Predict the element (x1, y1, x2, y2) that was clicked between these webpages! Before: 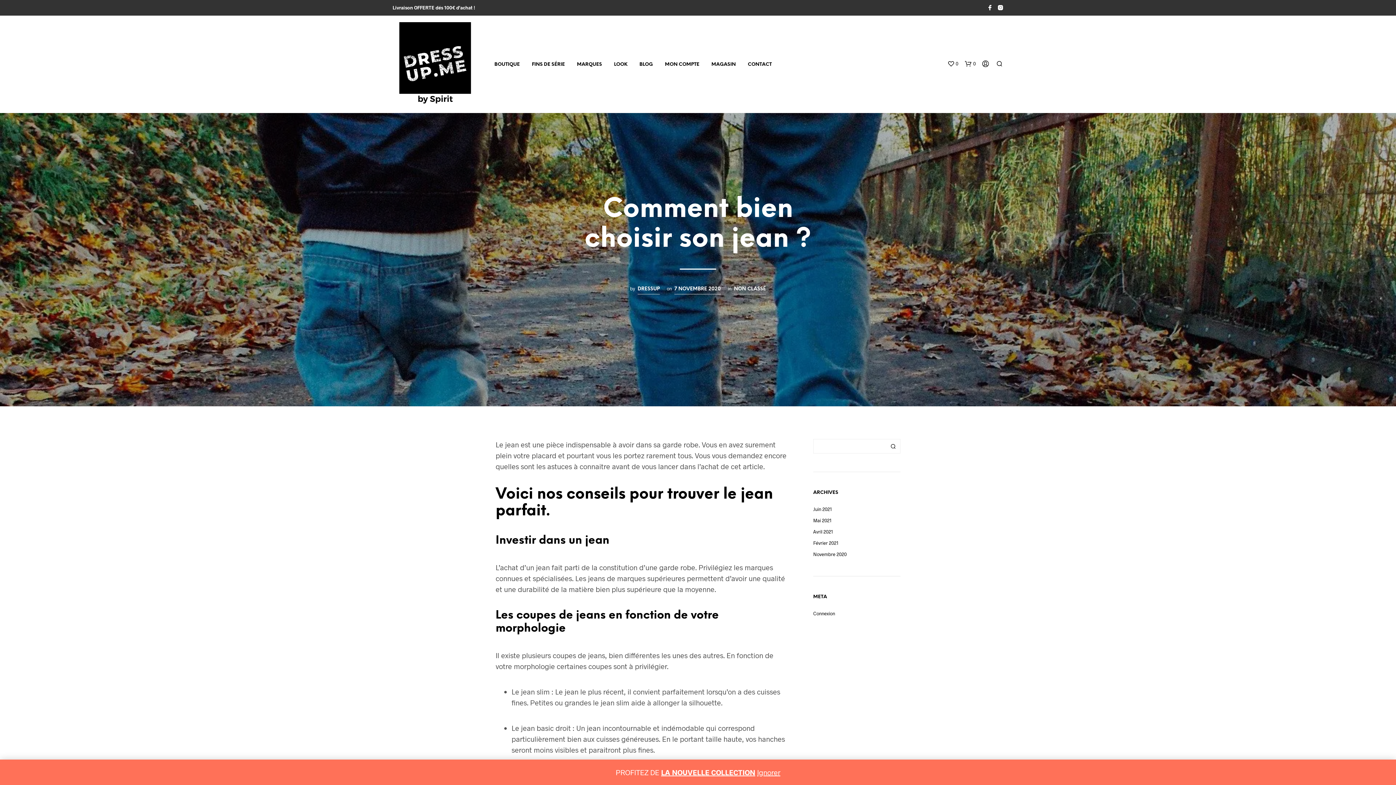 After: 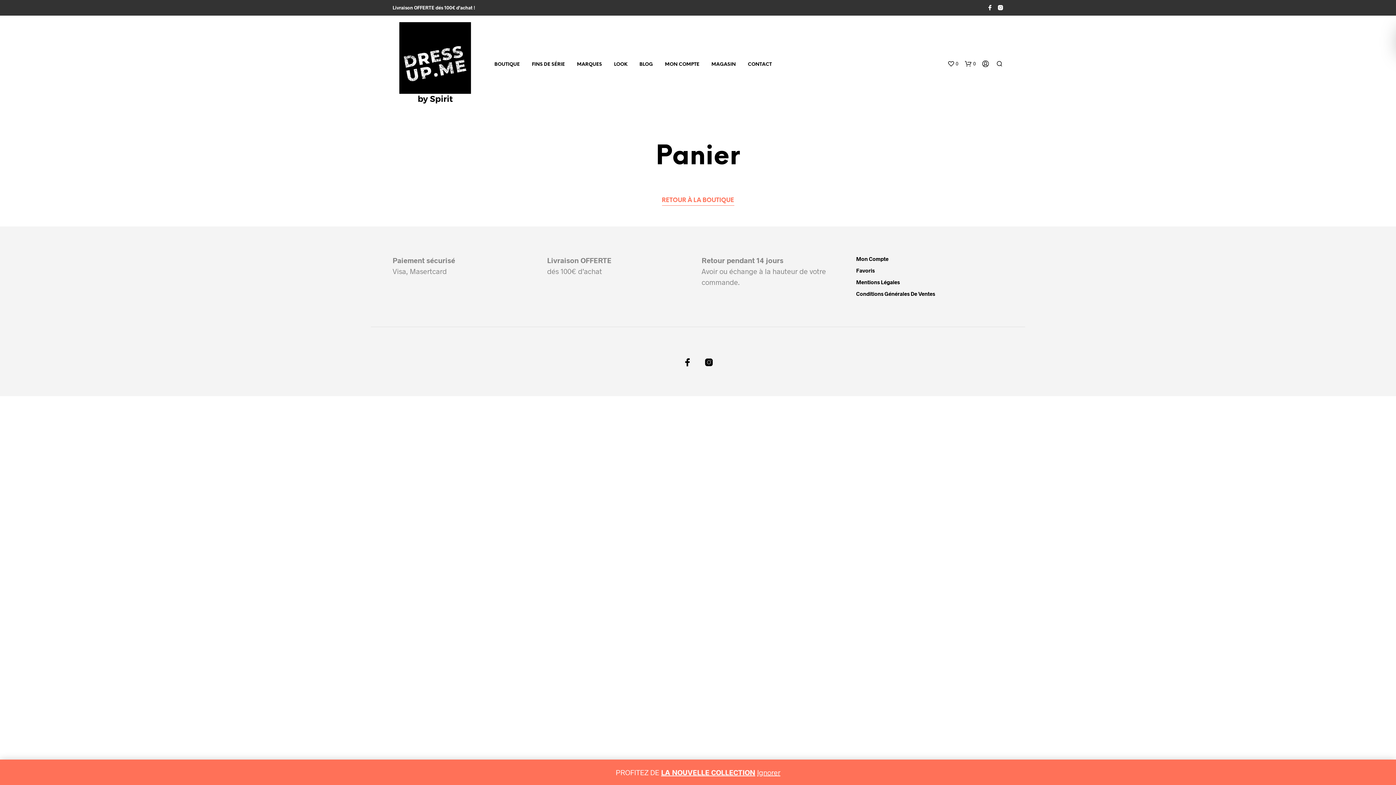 Action: label: shopping-bag bbox: (965, 60, 976, 67)